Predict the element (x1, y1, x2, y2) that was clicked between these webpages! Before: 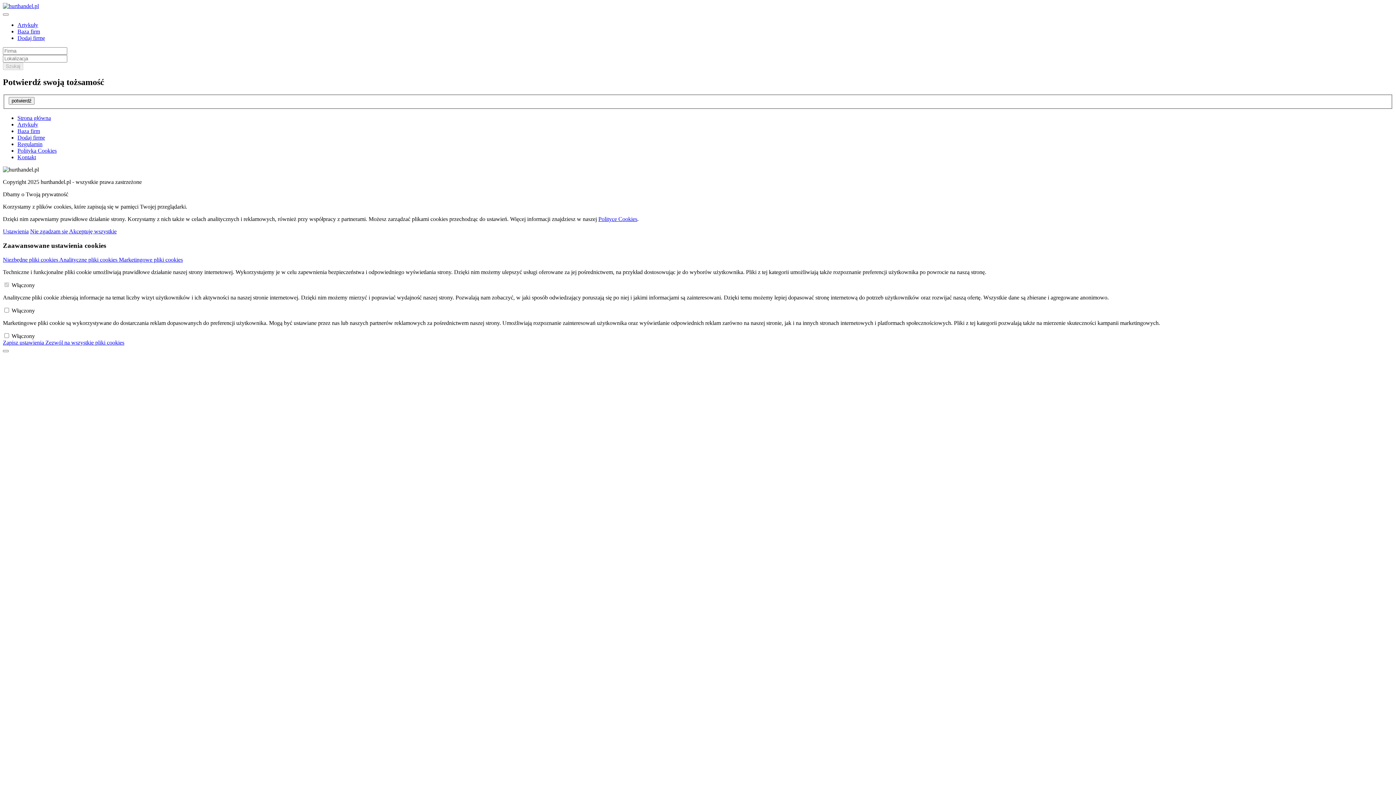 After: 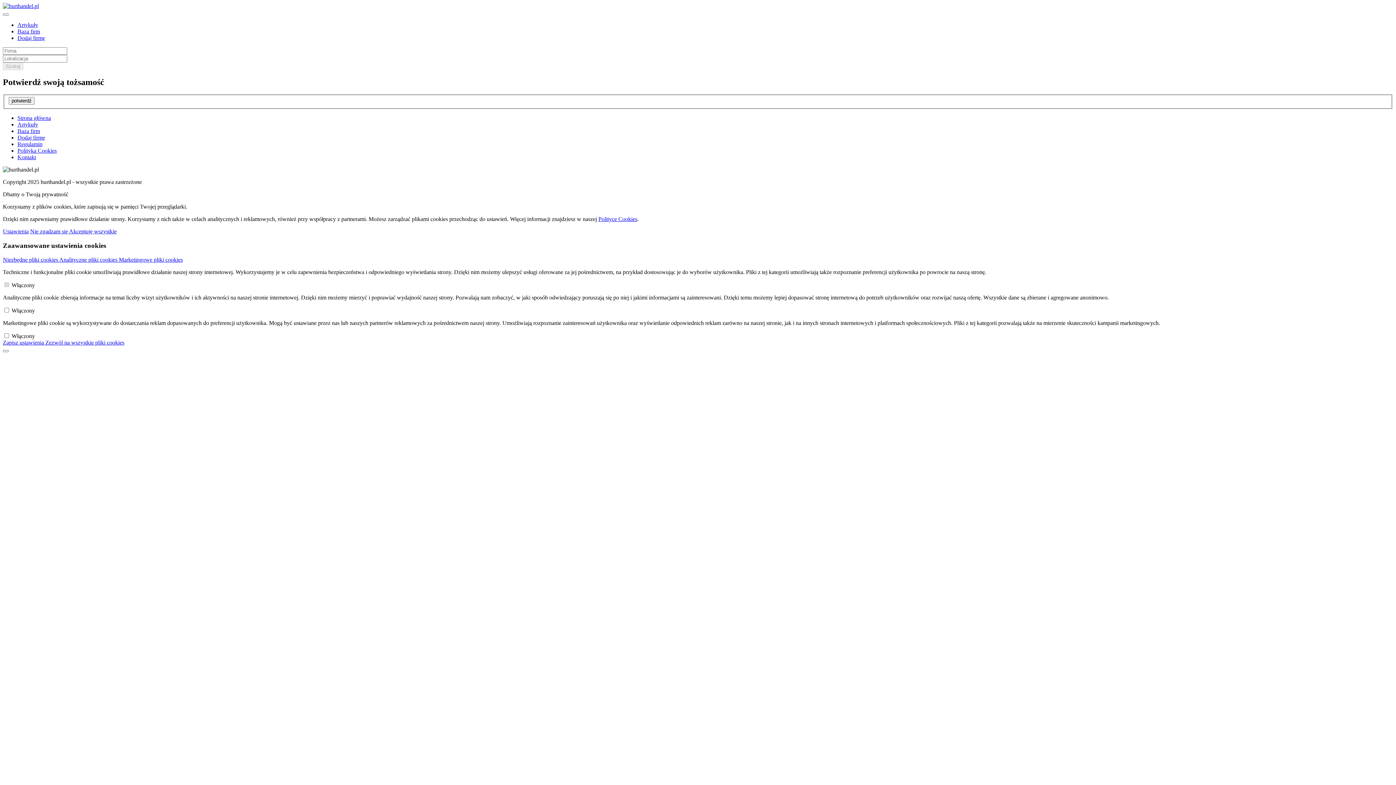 Action: bbox: (17, 121, 38, 127) label: Artykuły